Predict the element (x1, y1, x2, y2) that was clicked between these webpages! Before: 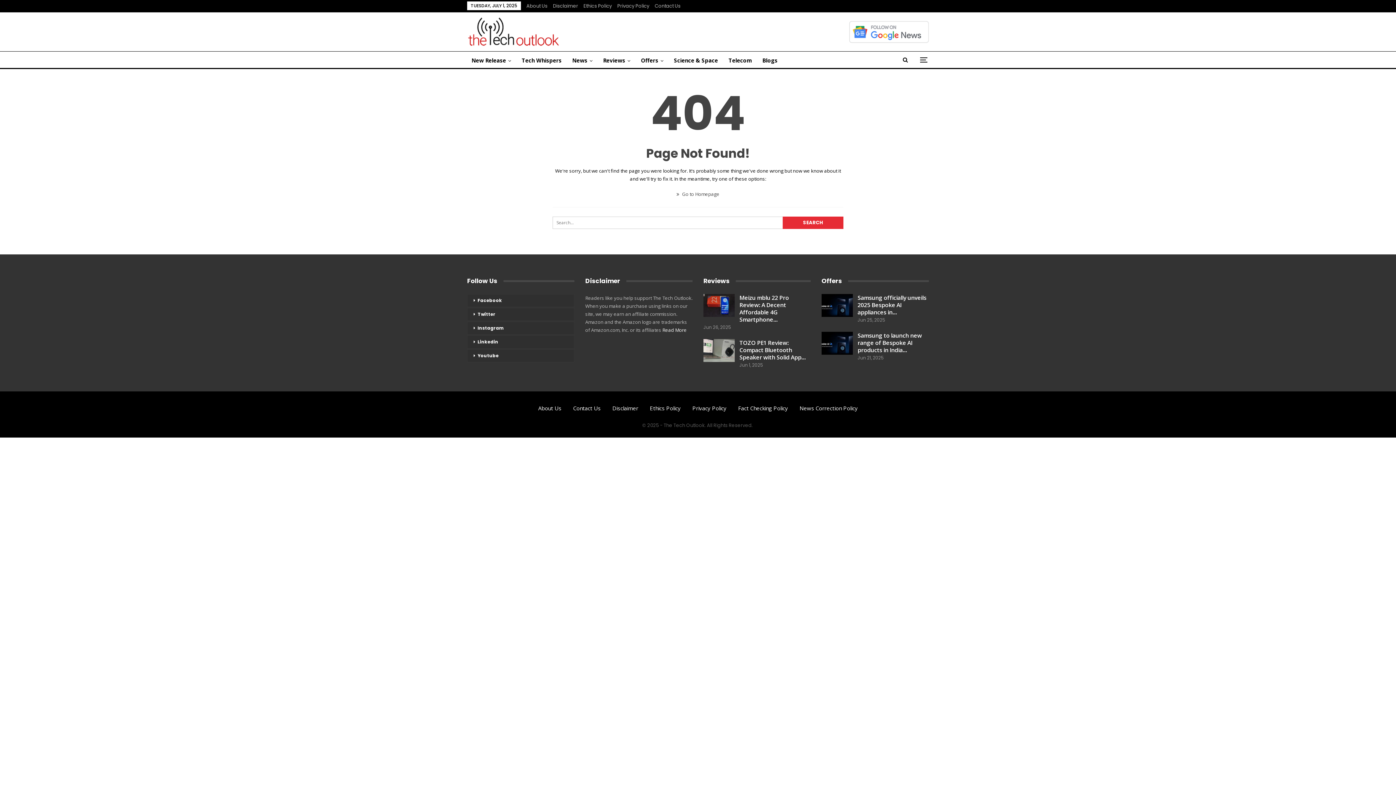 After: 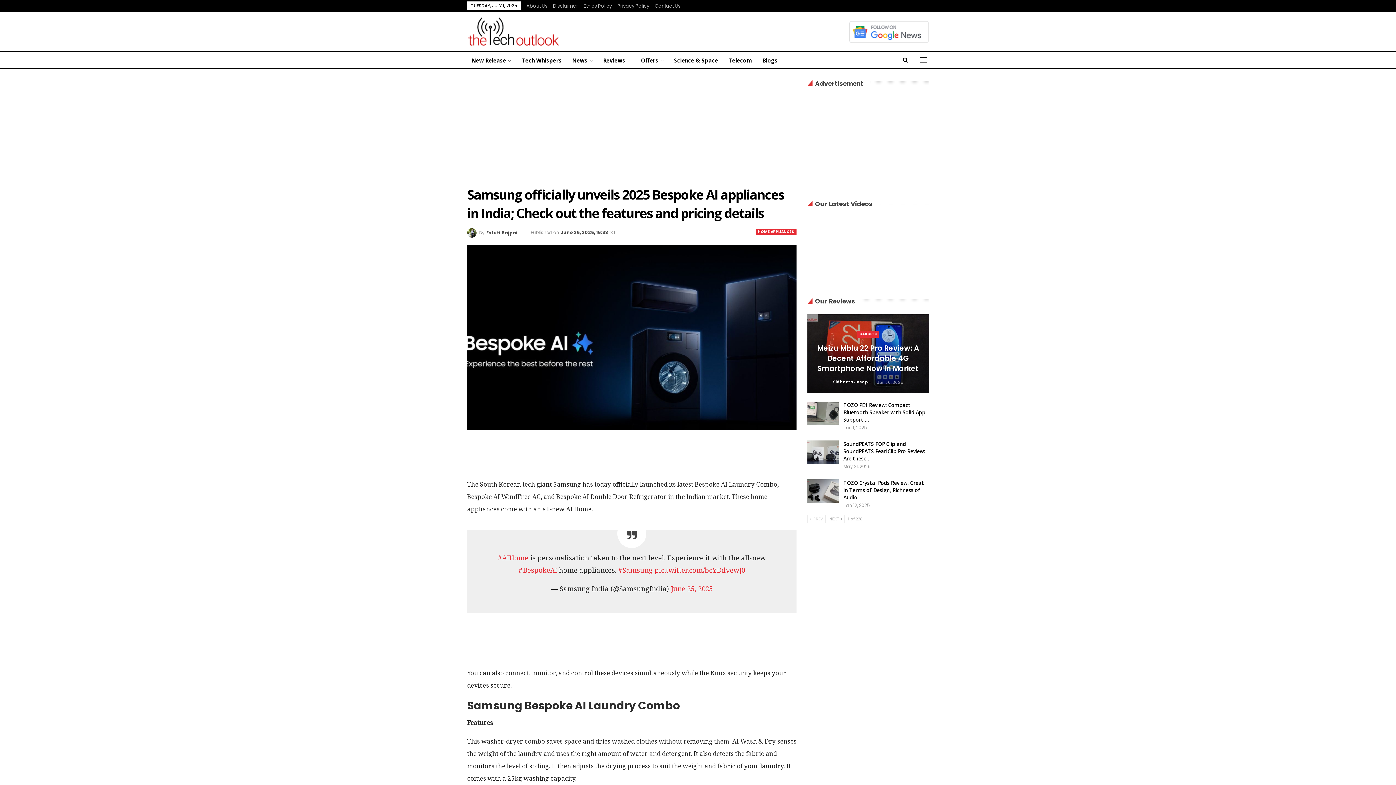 Action: bbox: (821, 294, 853, 317)